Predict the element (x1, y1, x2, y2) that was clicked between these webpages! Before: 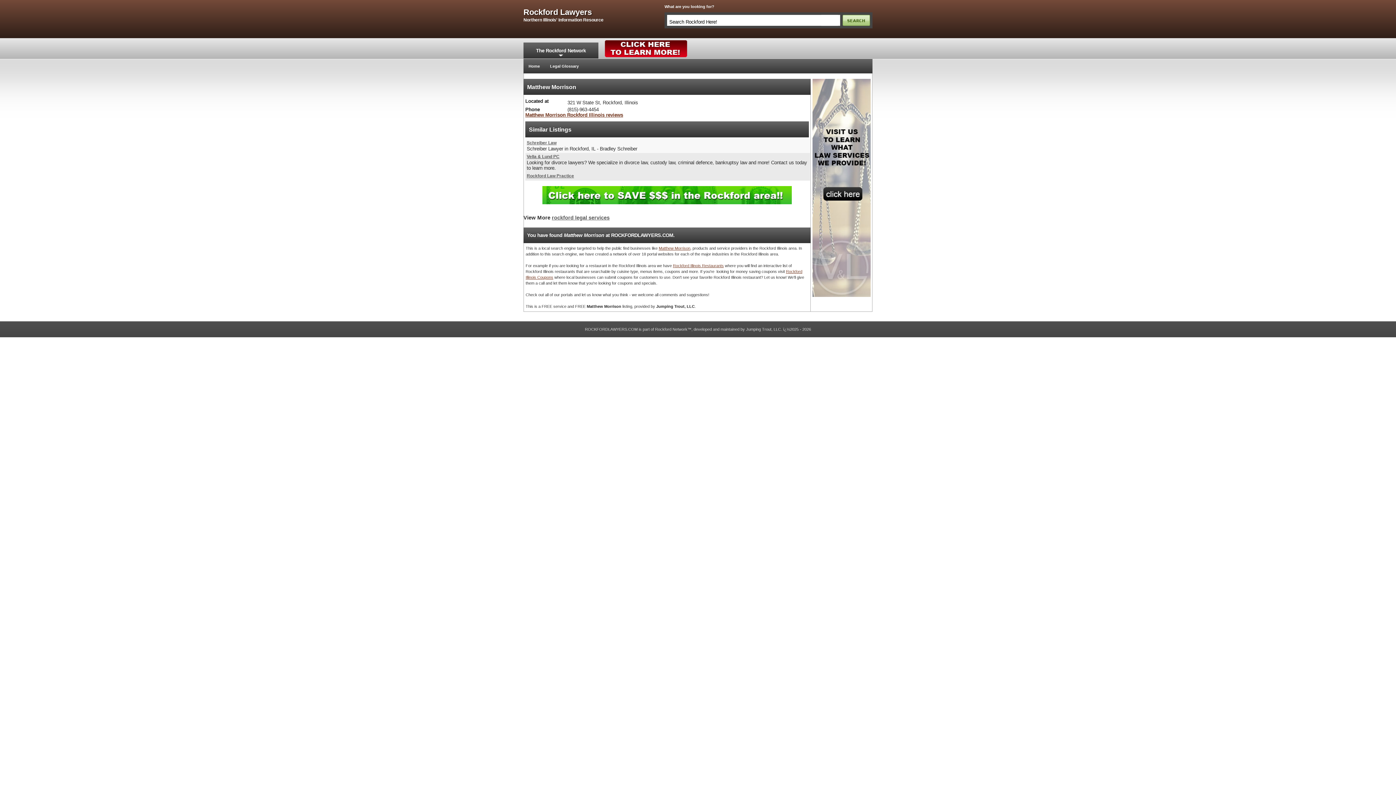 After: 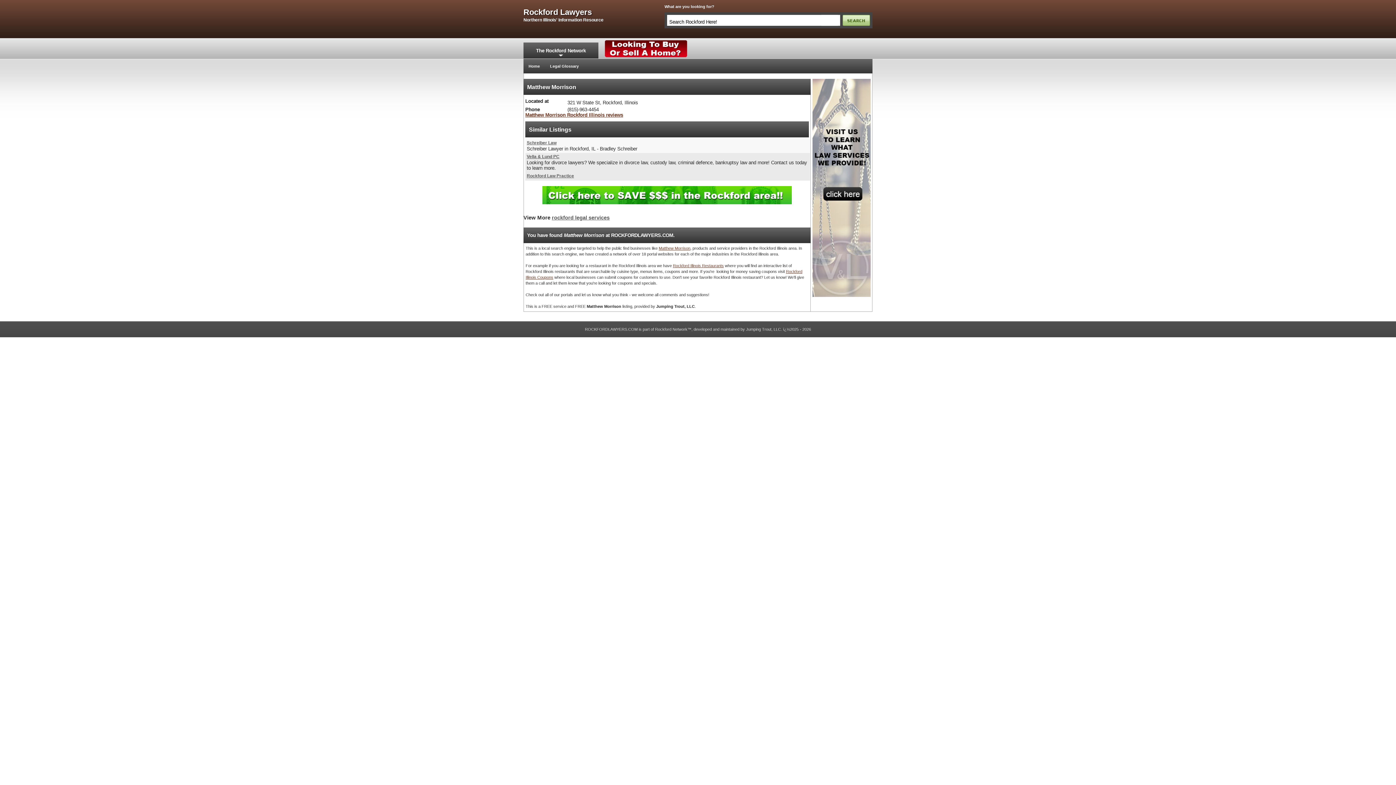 Action: bbox: (603, 39, 689, 44)